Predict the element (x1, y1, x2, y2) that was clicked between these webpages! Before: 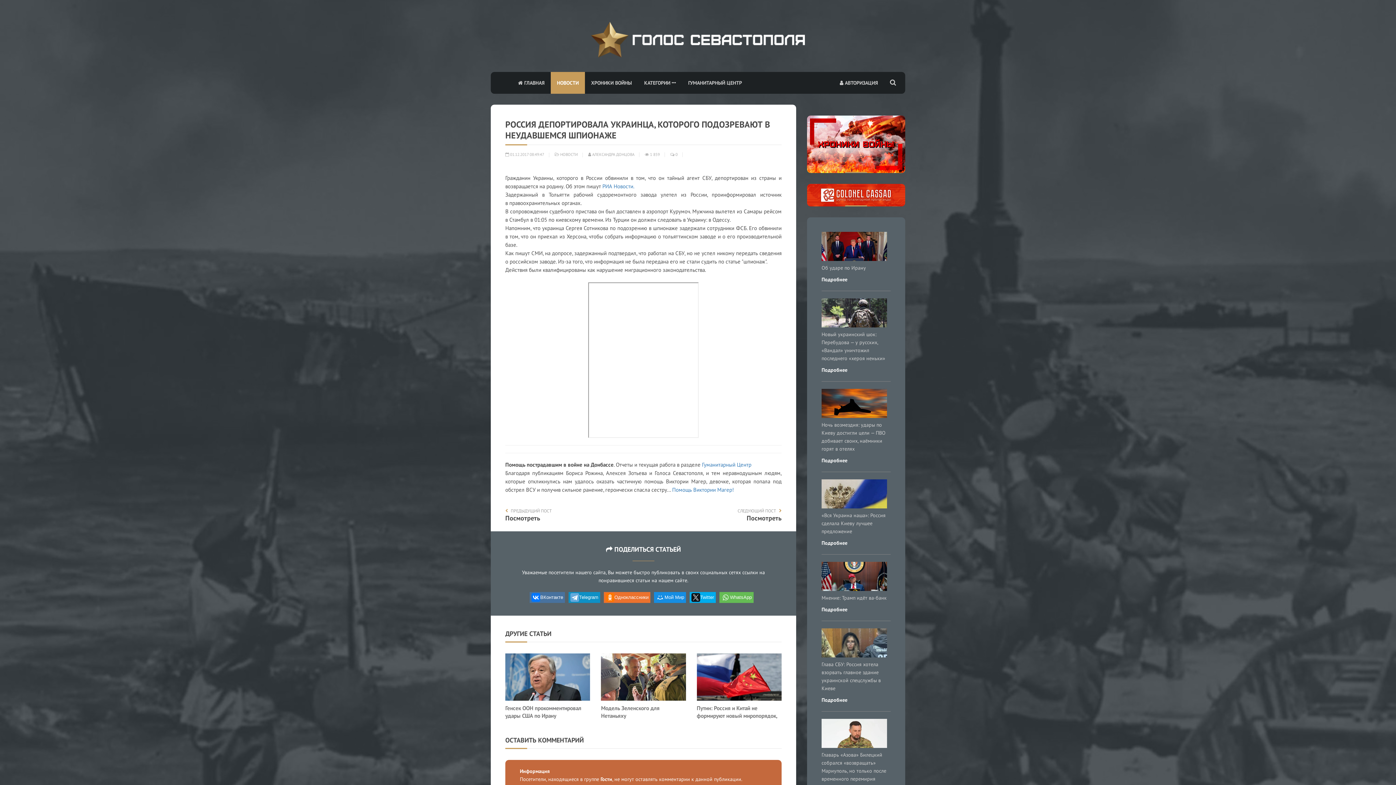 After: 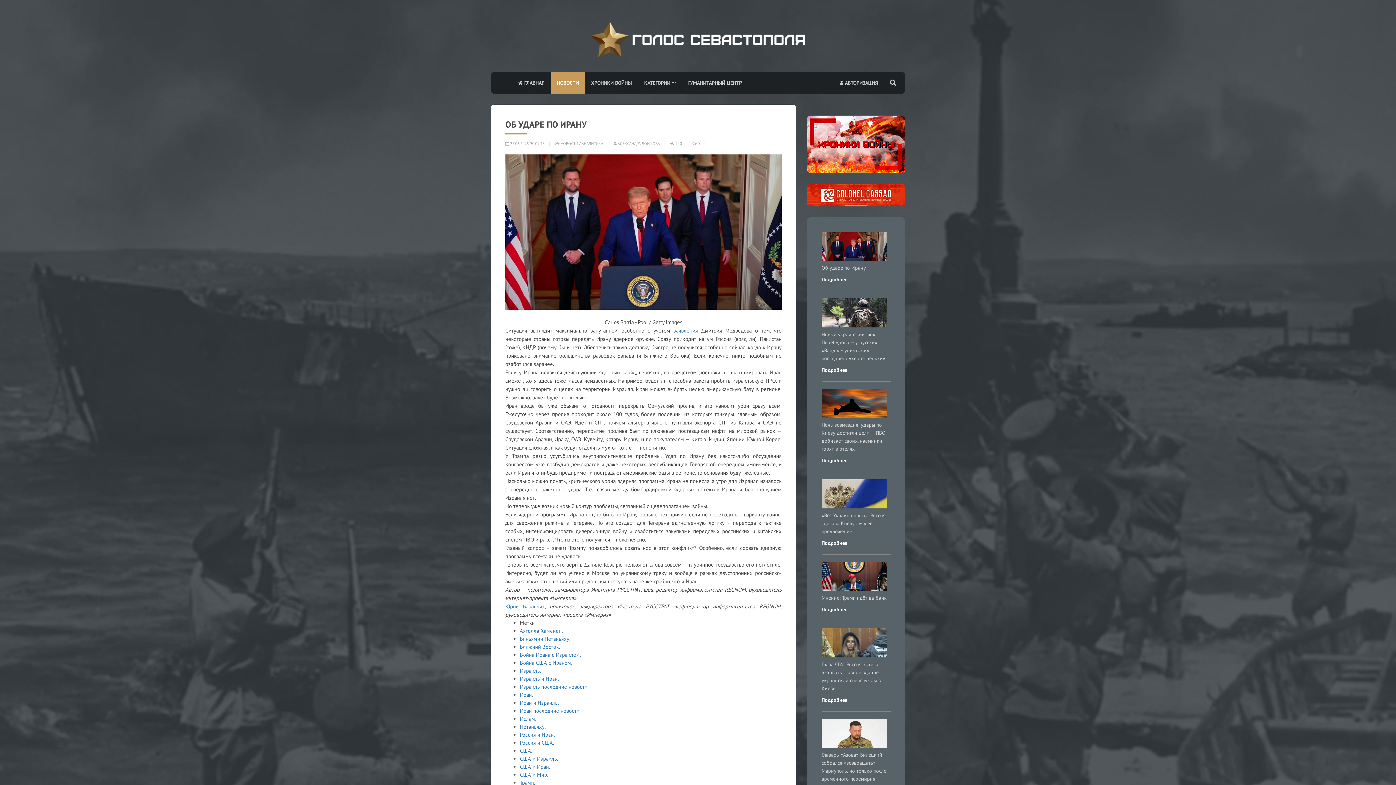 Action: bbox: (821, 276, 847, 282) label: Подробнее